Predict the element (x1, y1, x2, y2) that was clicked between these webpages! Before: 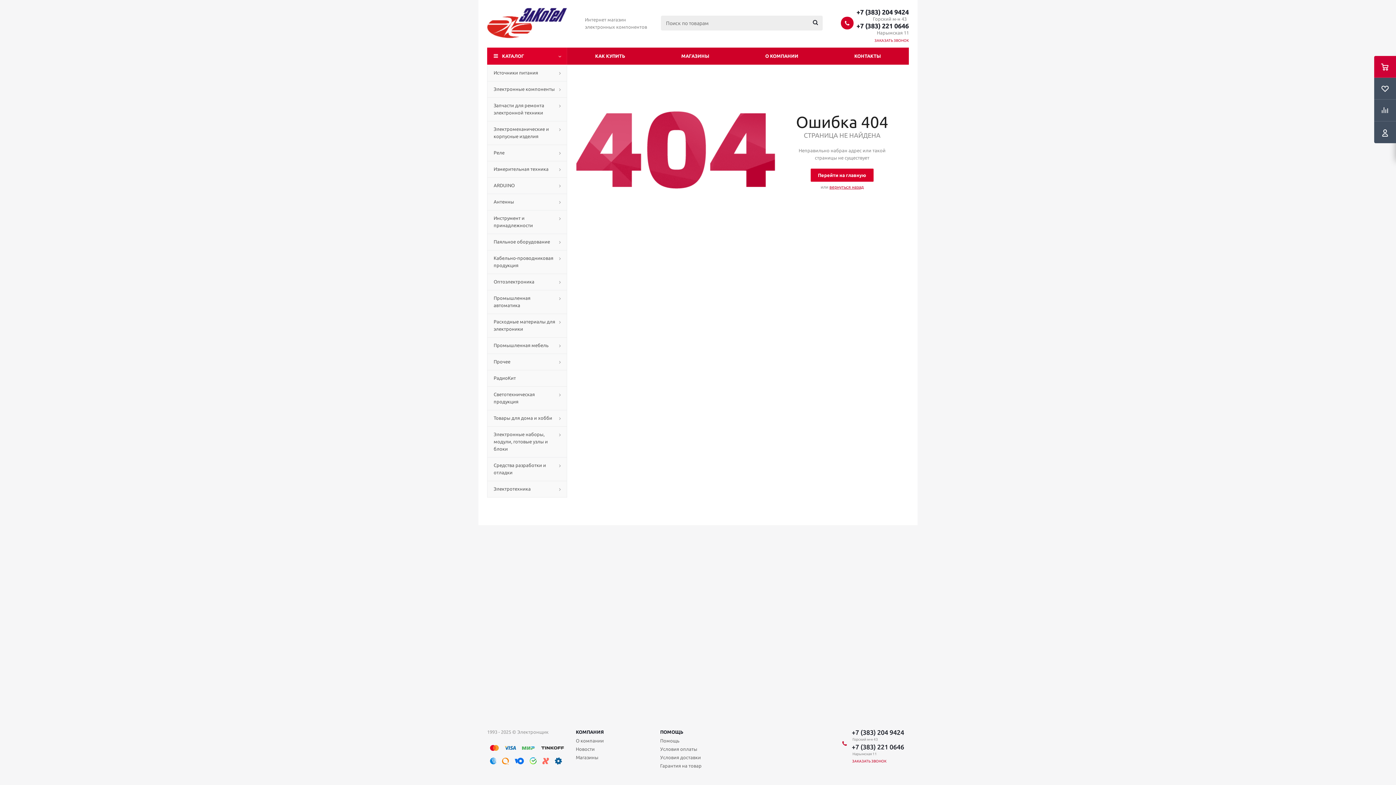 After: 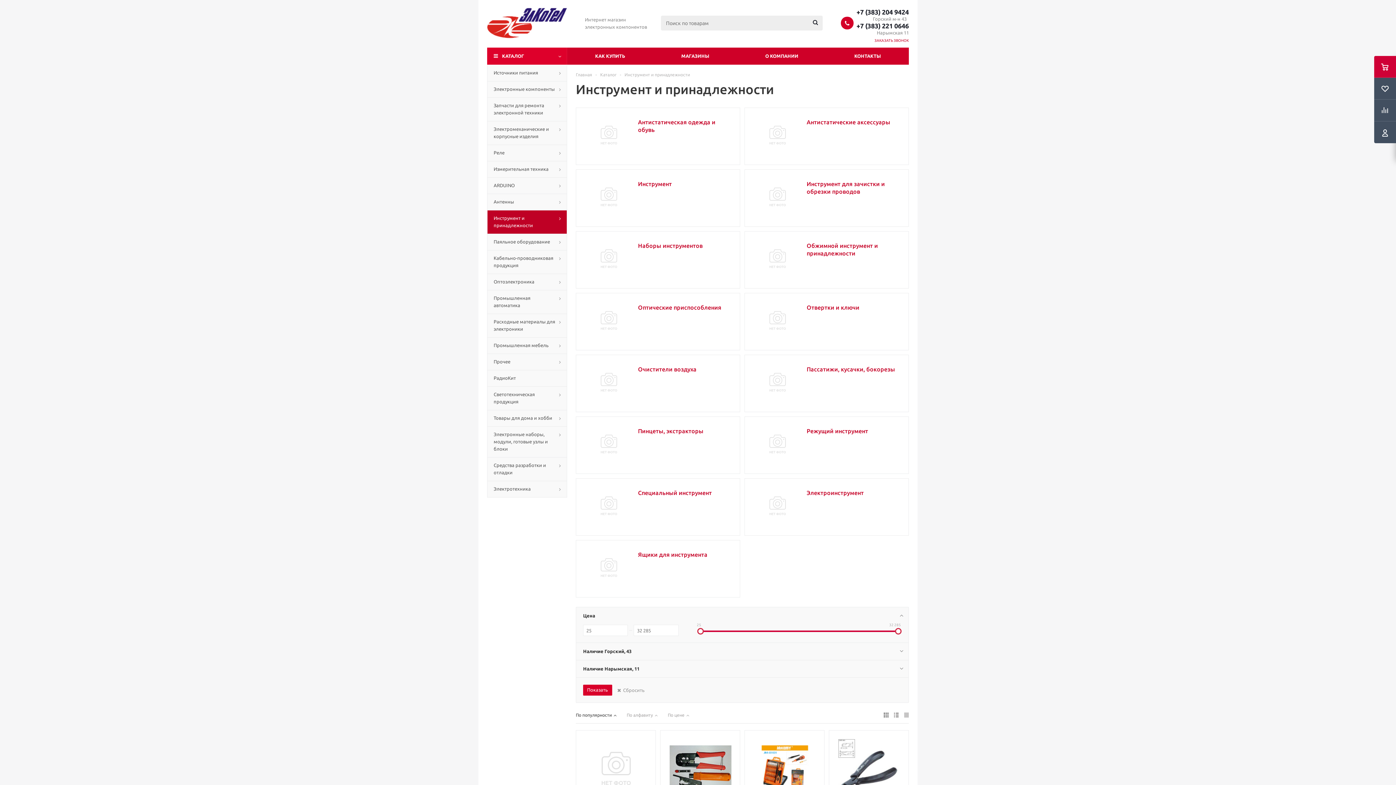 Action: label: Инструмент и принадлежности bbox: (487, 210, 567, 233)